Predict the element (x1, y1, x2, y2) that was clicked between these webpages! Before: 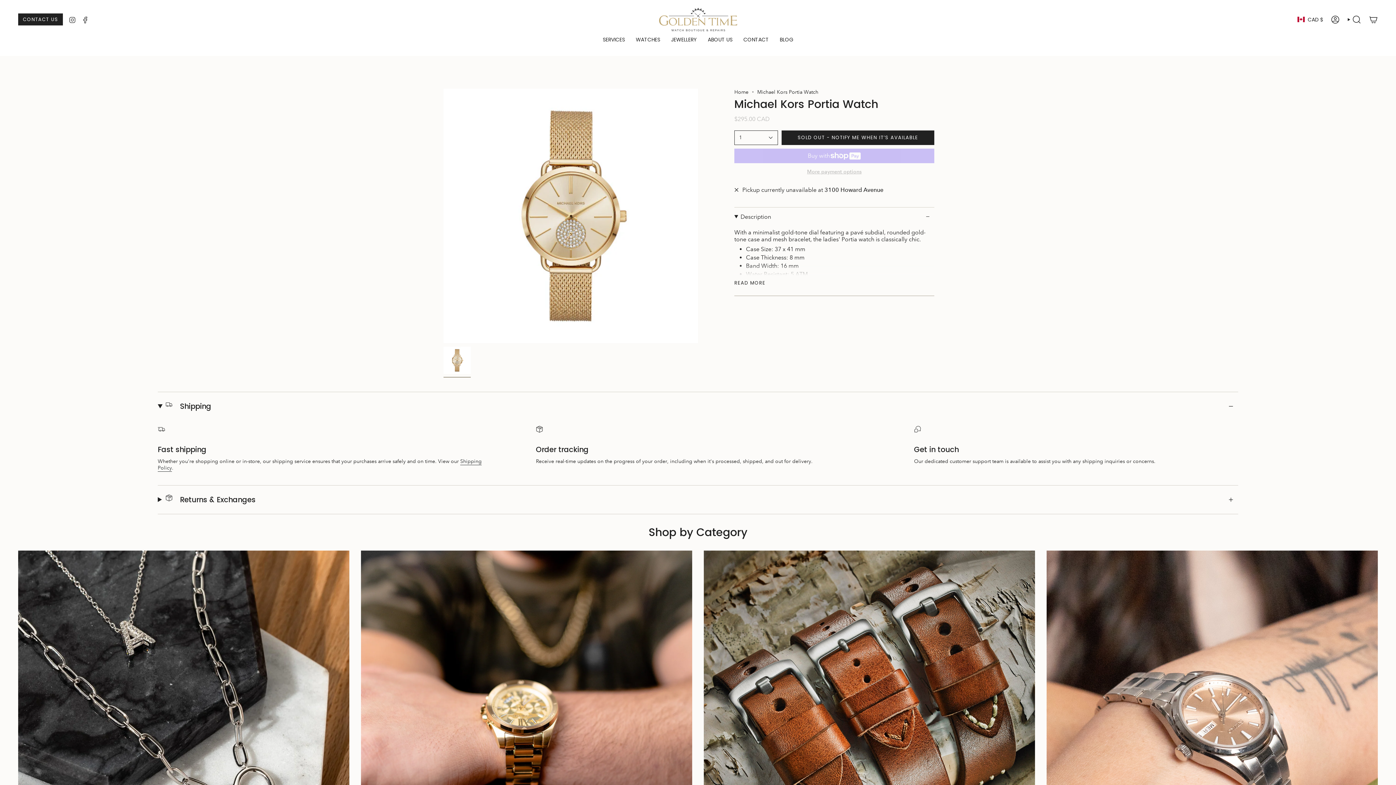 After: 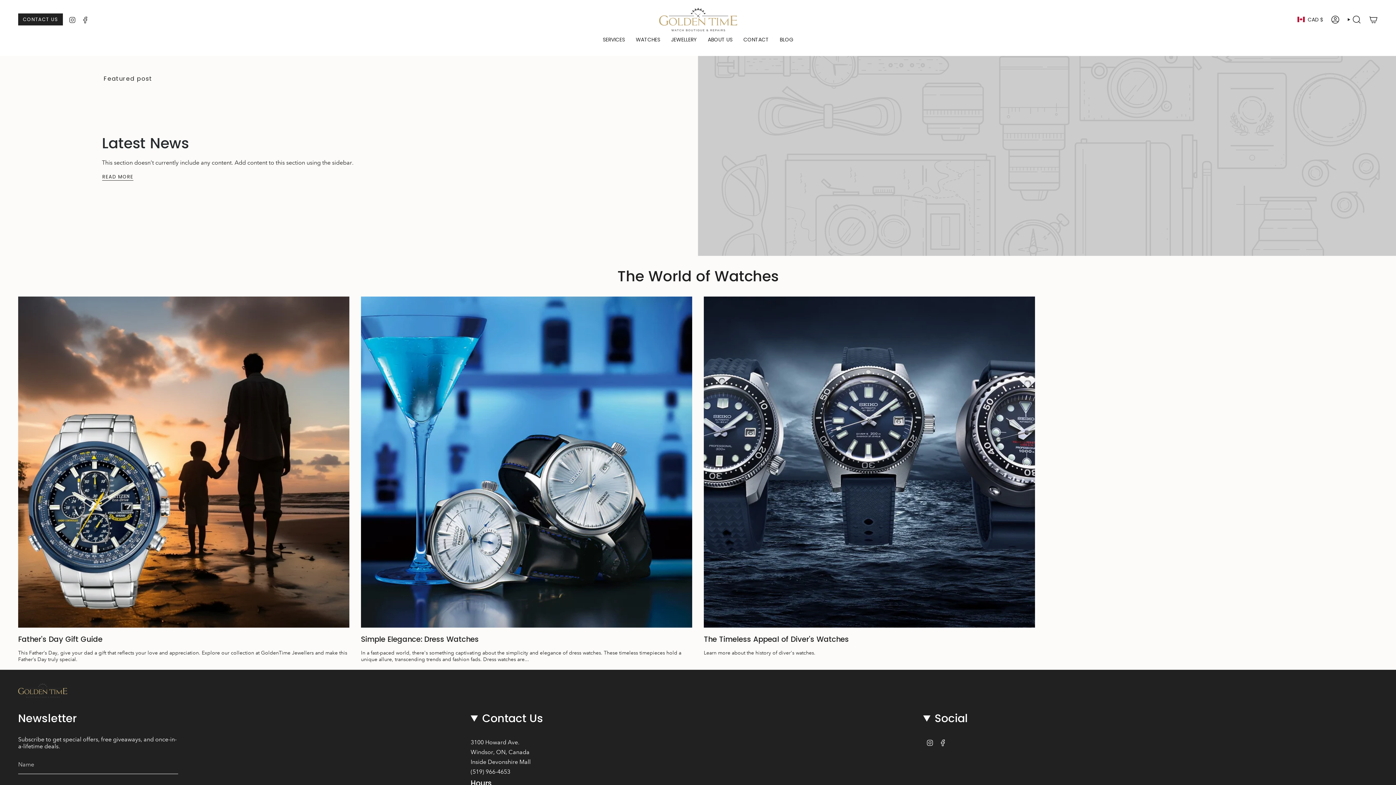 Action: bbox: (774, 31, 798, 47) label: BLOG